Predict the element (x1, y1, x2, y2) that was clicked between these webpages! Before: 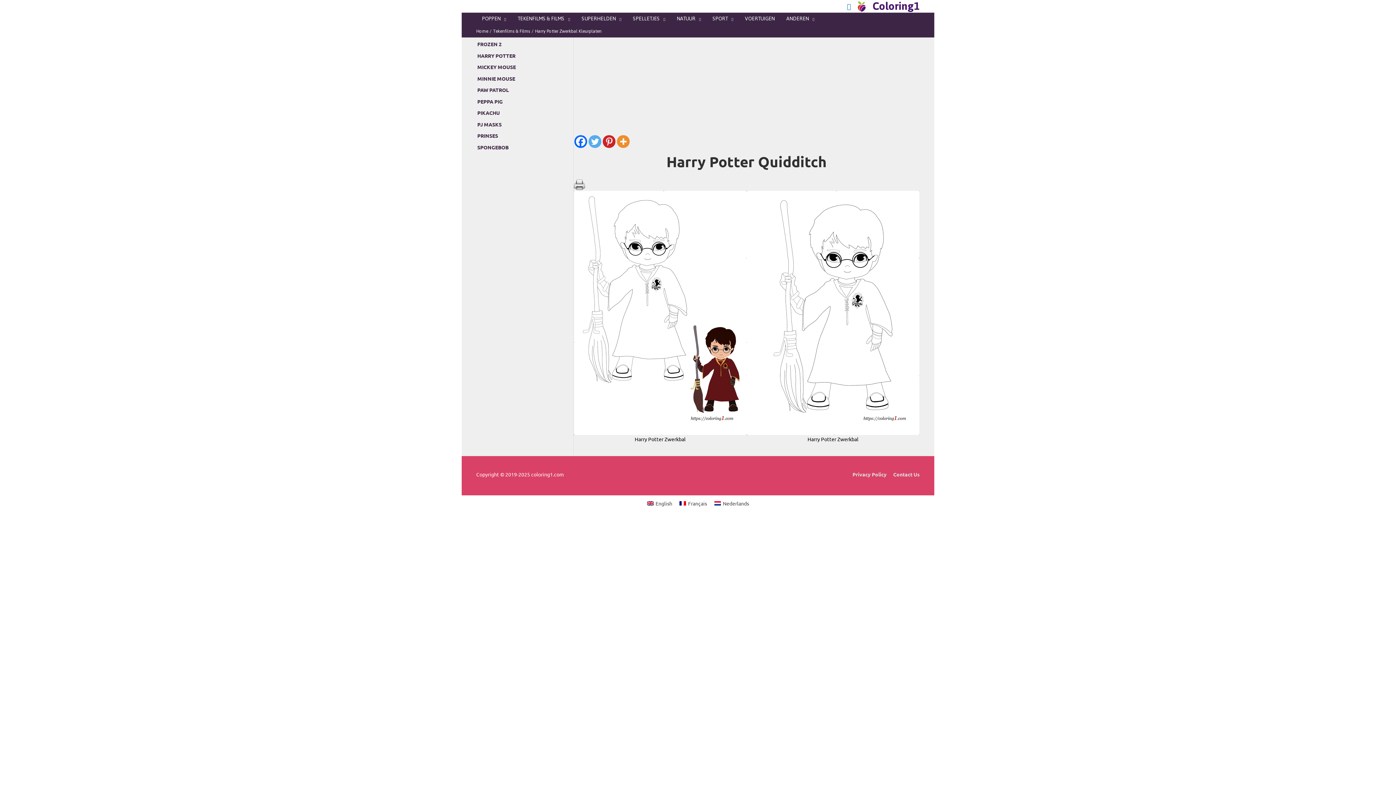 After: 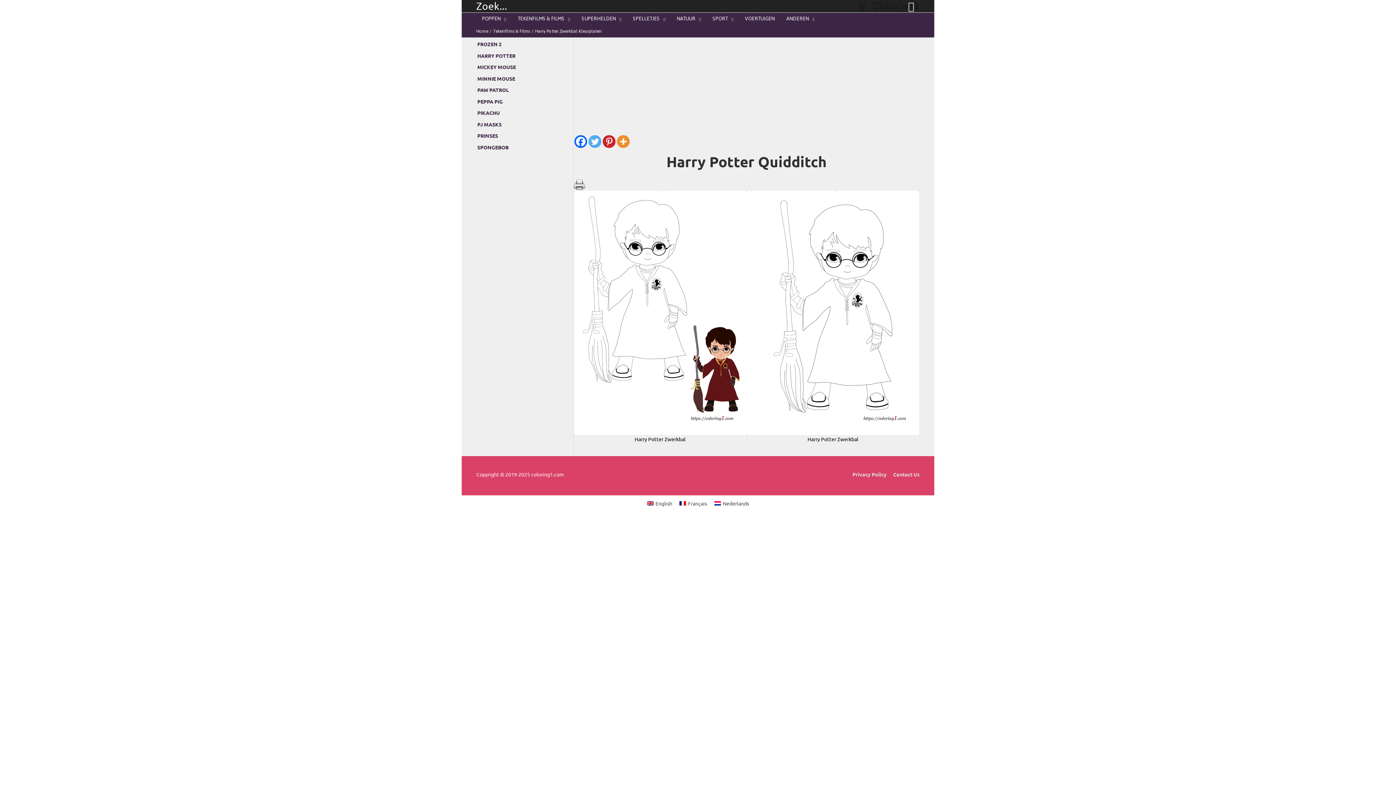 Action: bbox: (847, 2, 851, 9) label: Search icon link